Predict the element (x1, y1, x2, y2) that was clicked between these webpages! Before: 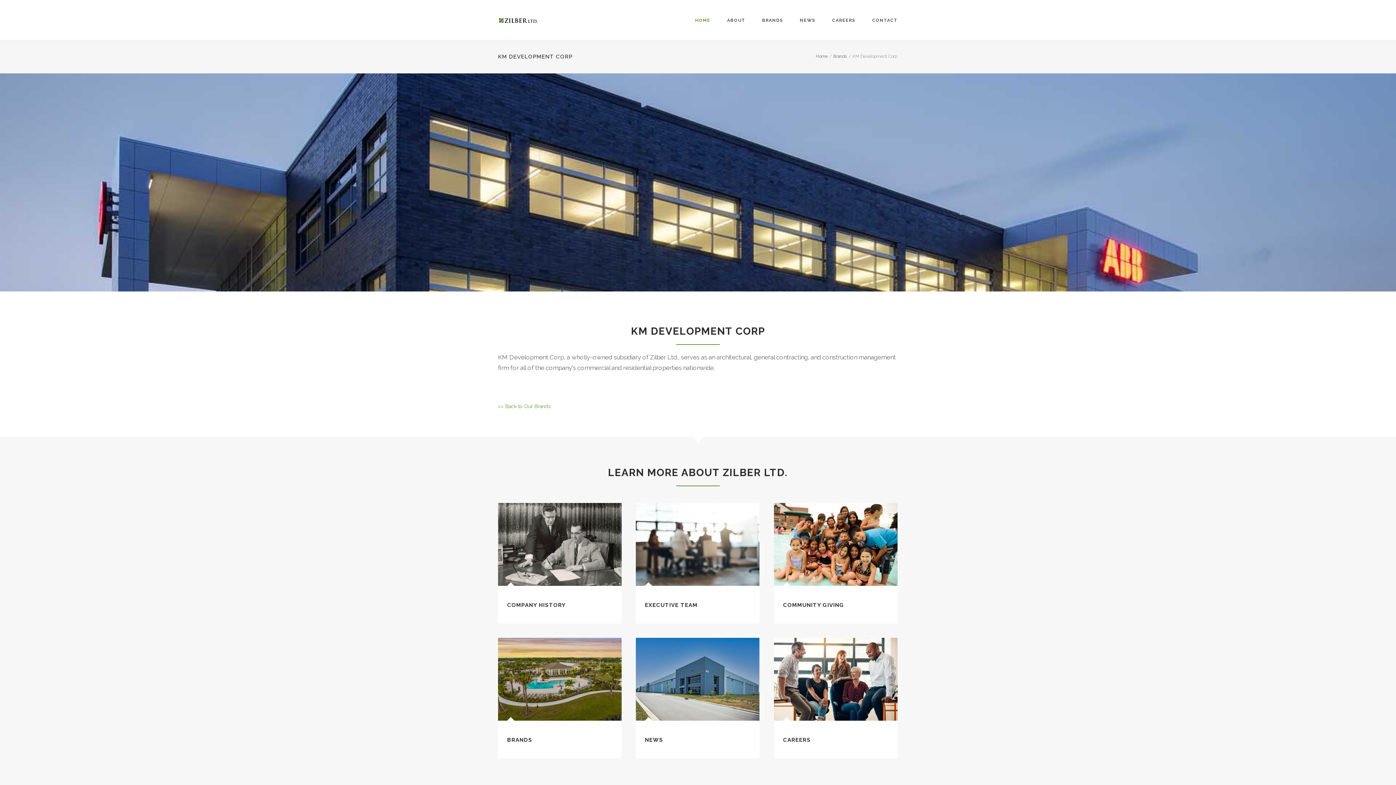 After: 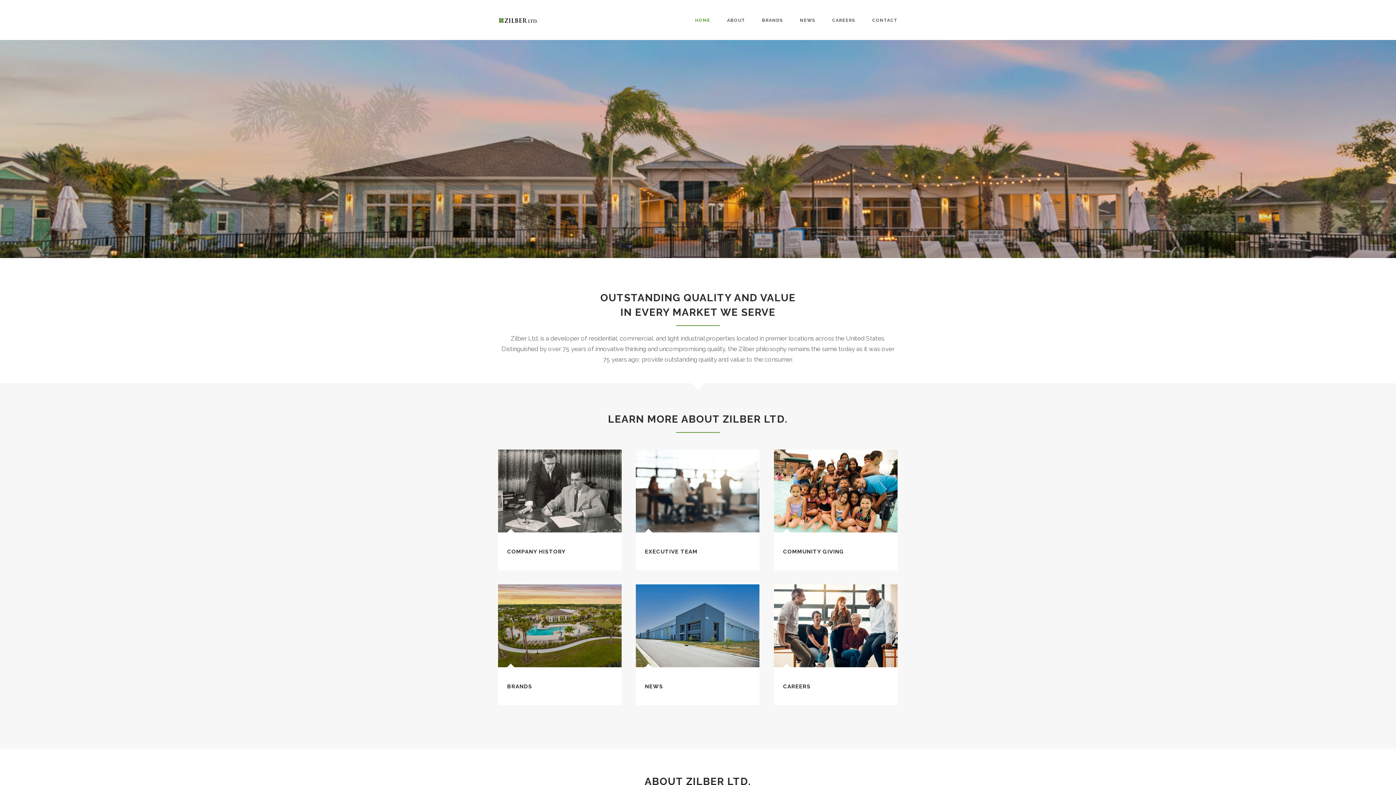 Action: bbox: (498, 0, 570, 40)